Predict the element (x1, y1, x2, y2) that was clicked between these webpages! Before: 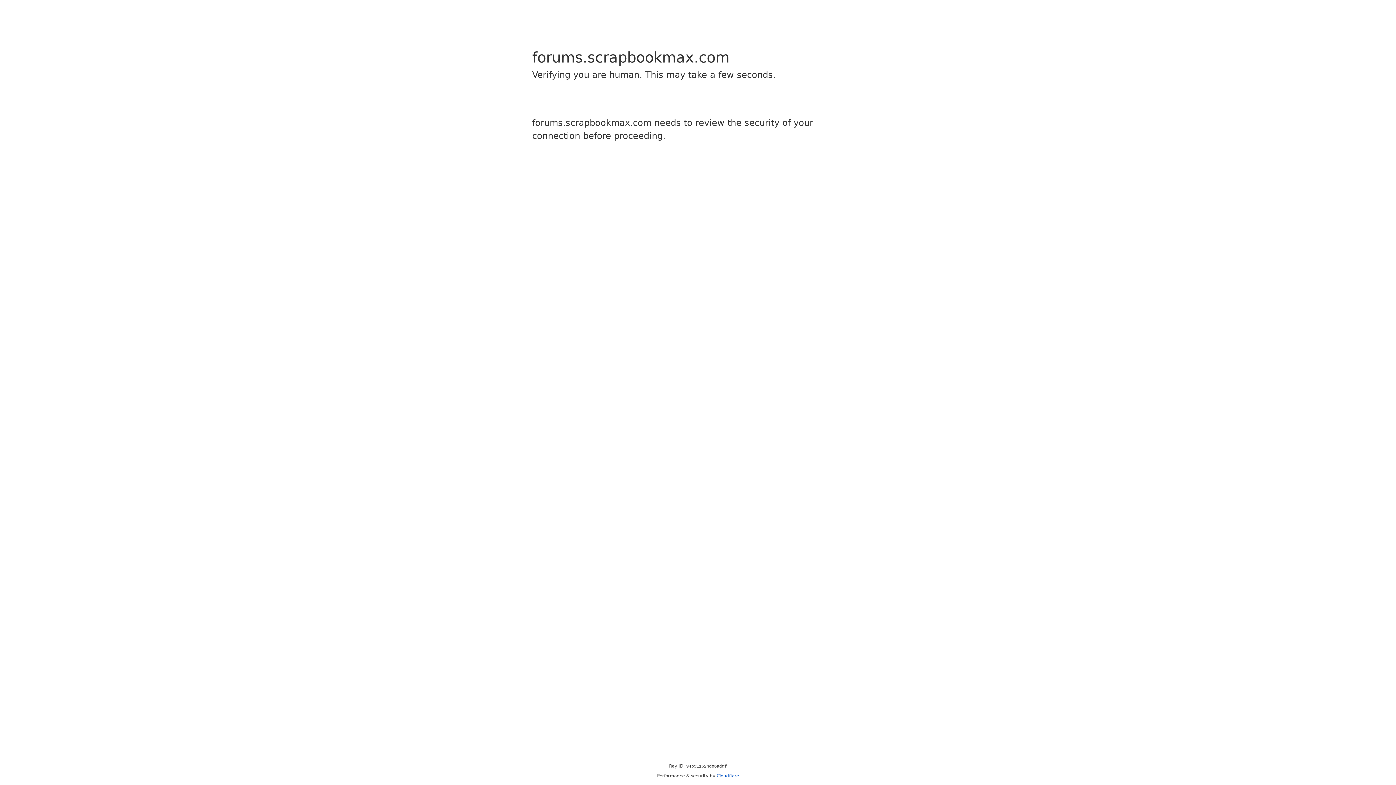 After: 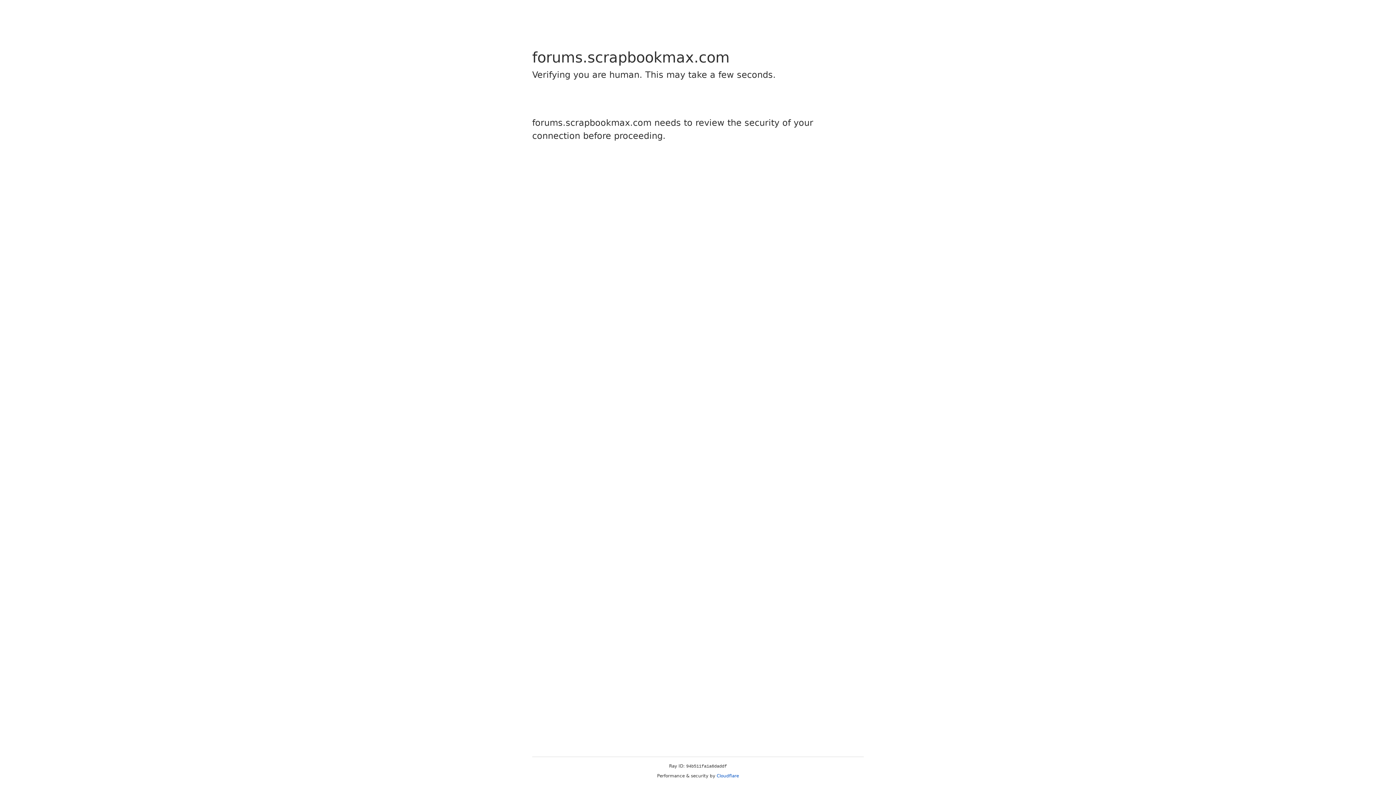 Action: label: Cloudflare bbox: (716, 773, 739, 778)